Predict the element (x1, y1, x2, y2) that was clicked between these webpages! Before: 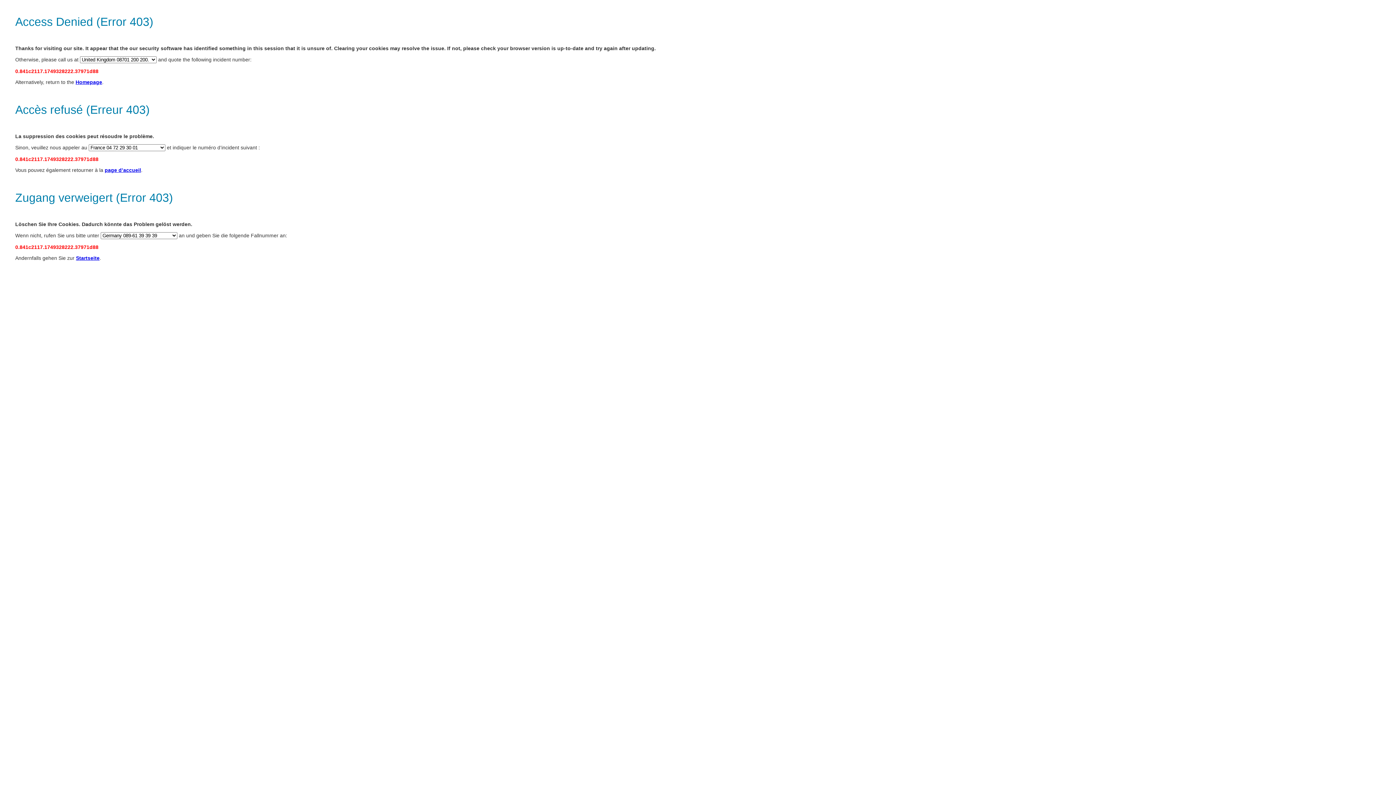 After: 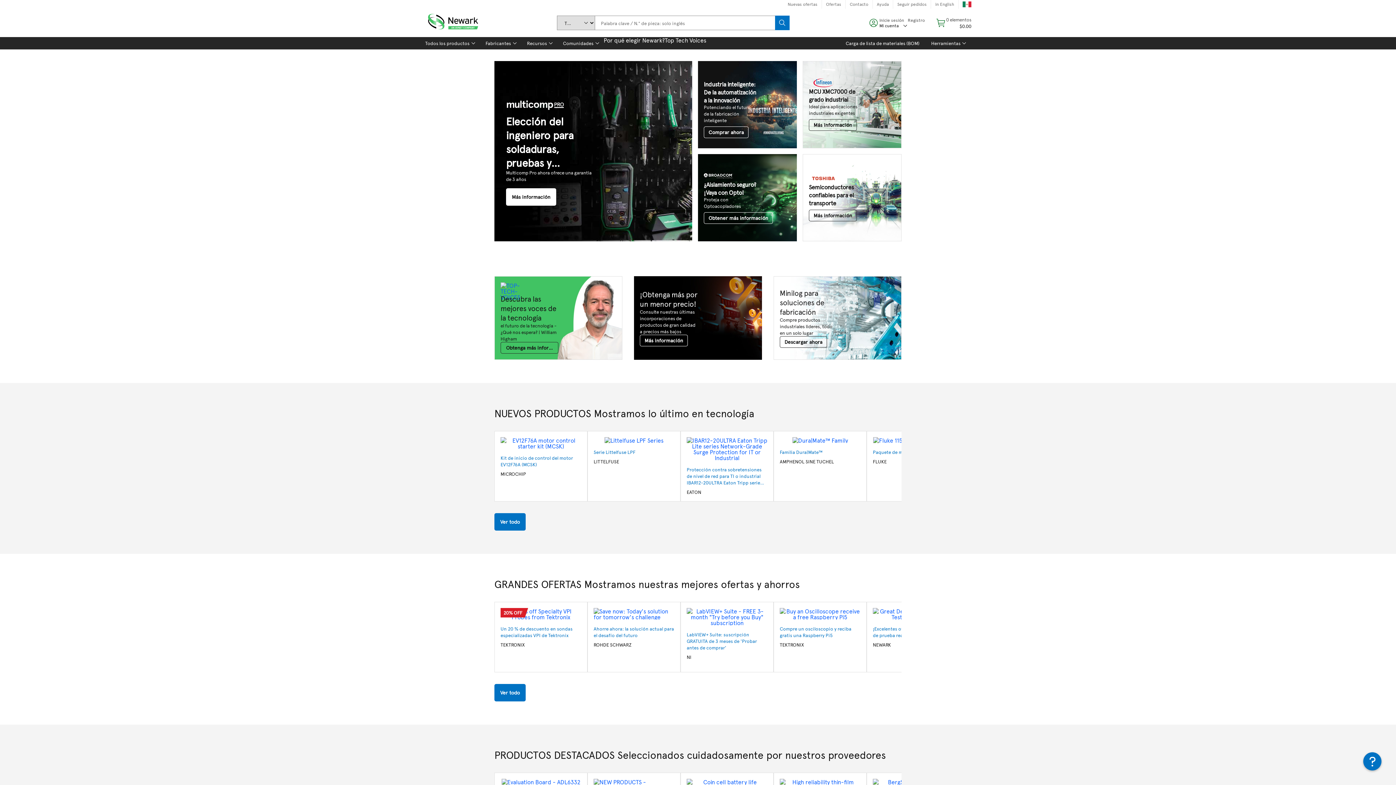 Action: label: page d’accueil bbox: (104, 167, 141, 173)